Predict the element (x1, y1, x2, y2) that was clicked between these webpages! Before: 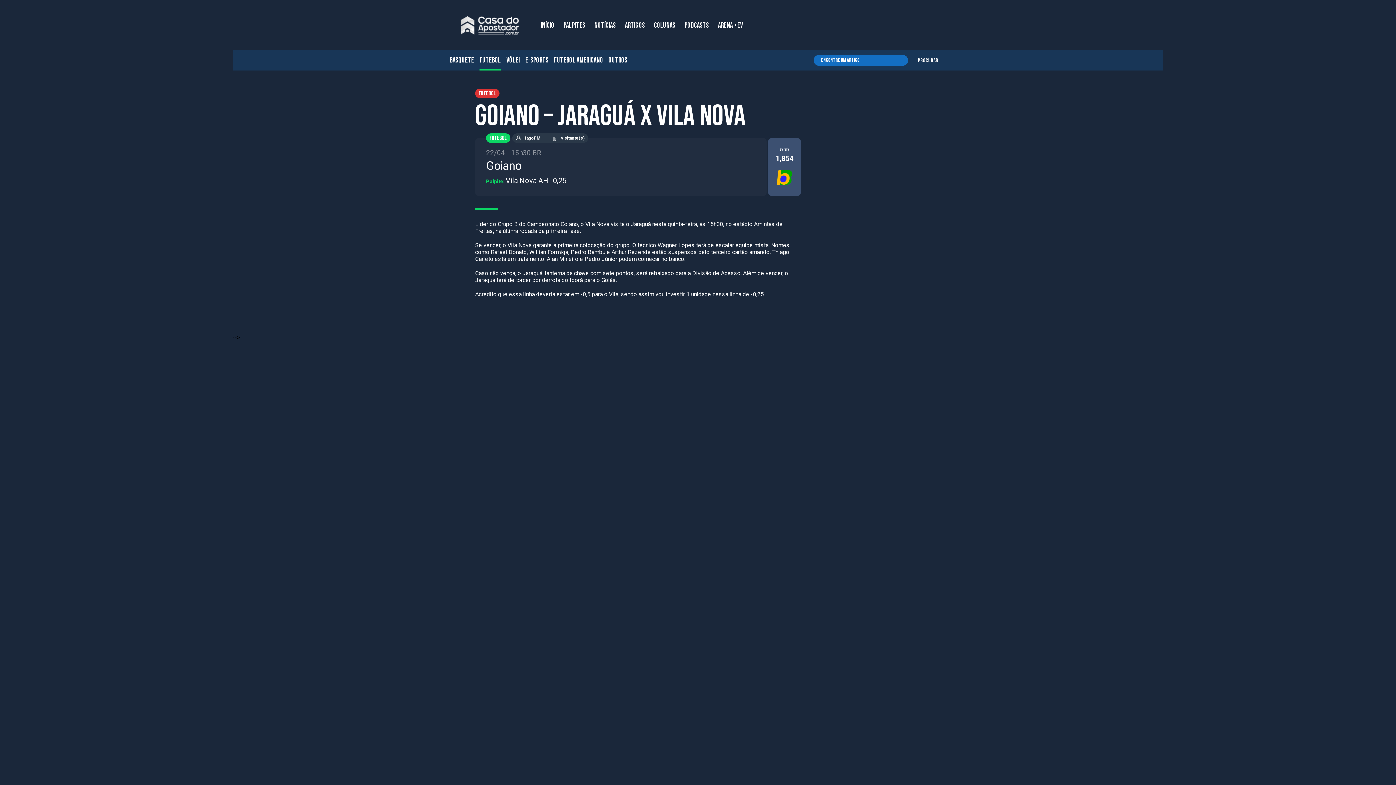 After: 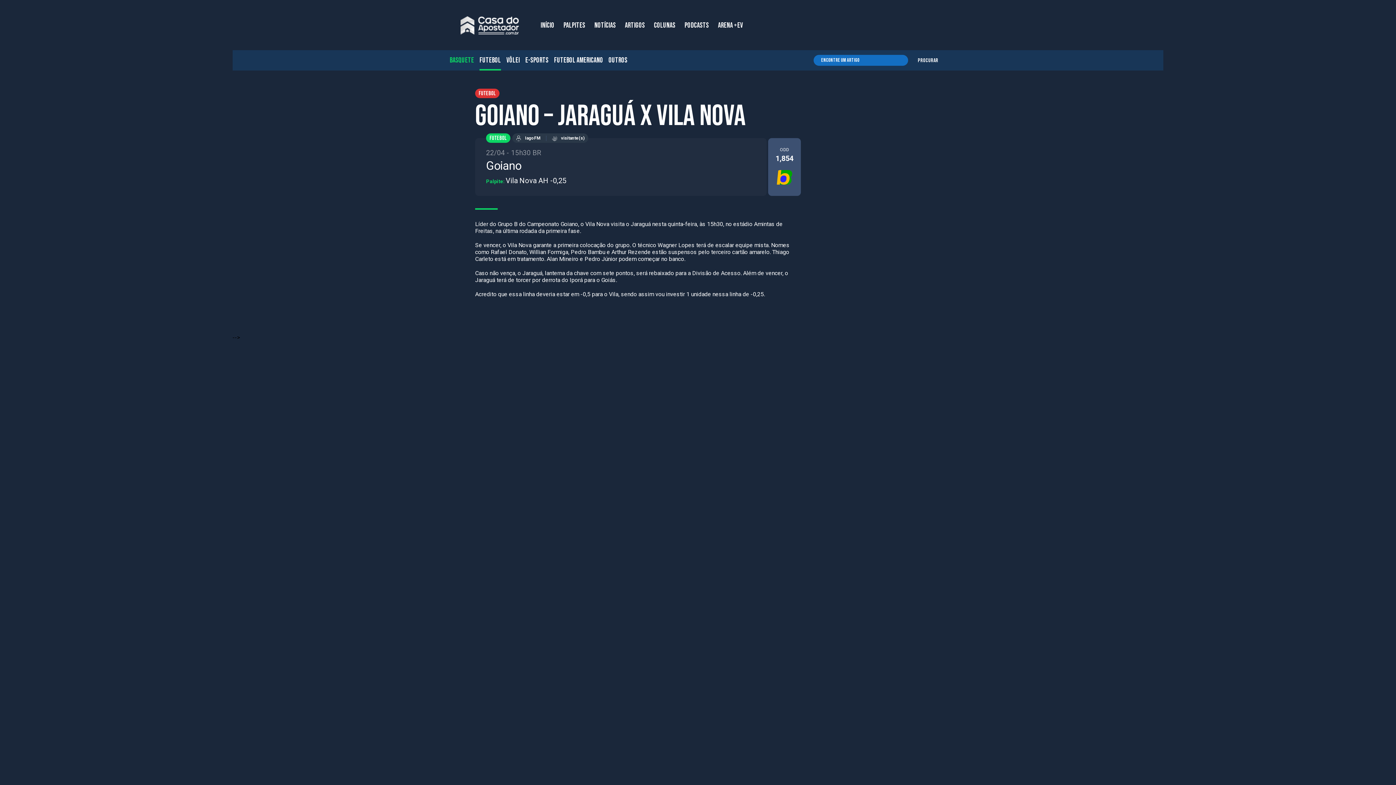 Action: label: BASQUETE bbox: (449, 50, 474, 70)